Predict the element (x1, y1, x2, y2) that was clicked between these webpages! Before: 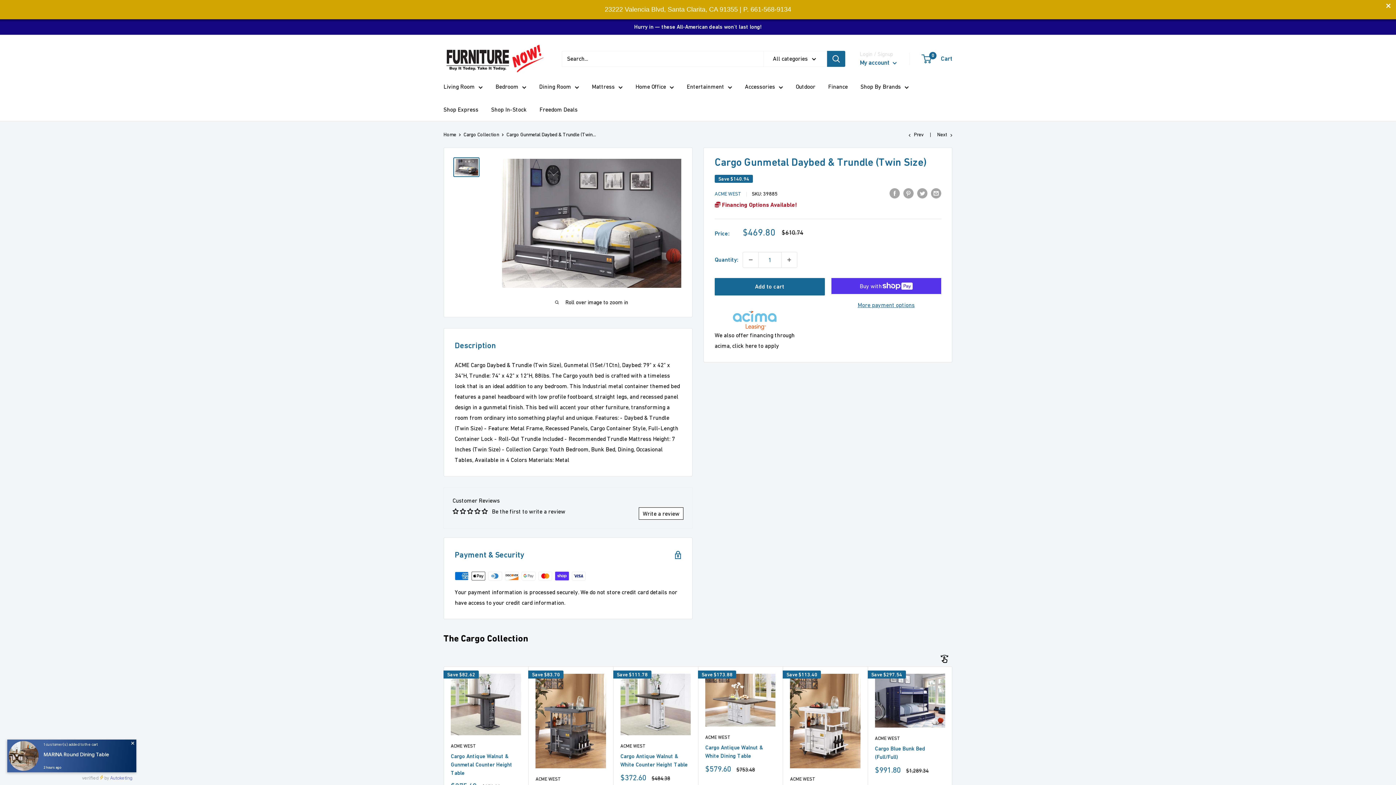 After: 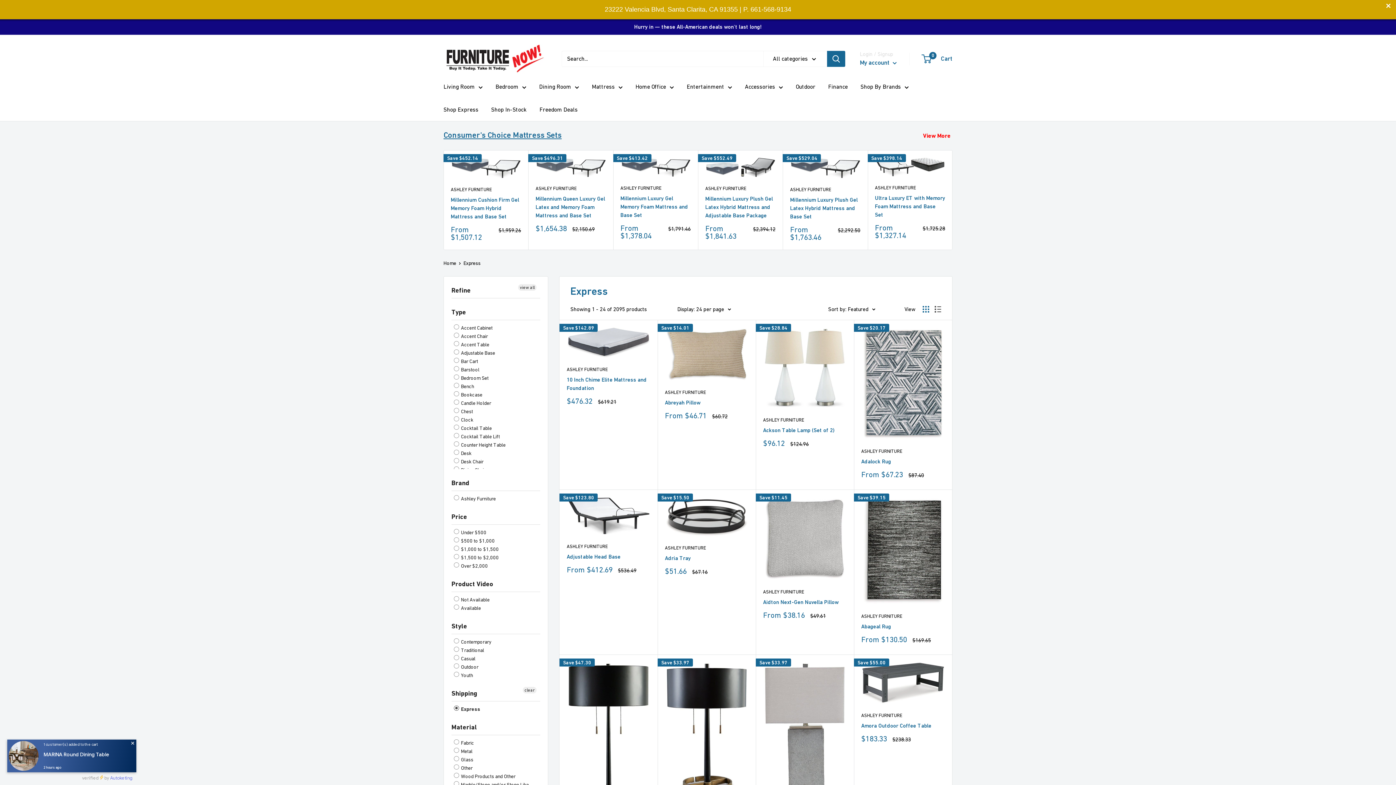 Action: label: Shop Express bbox: (443, 85, 478, 95)